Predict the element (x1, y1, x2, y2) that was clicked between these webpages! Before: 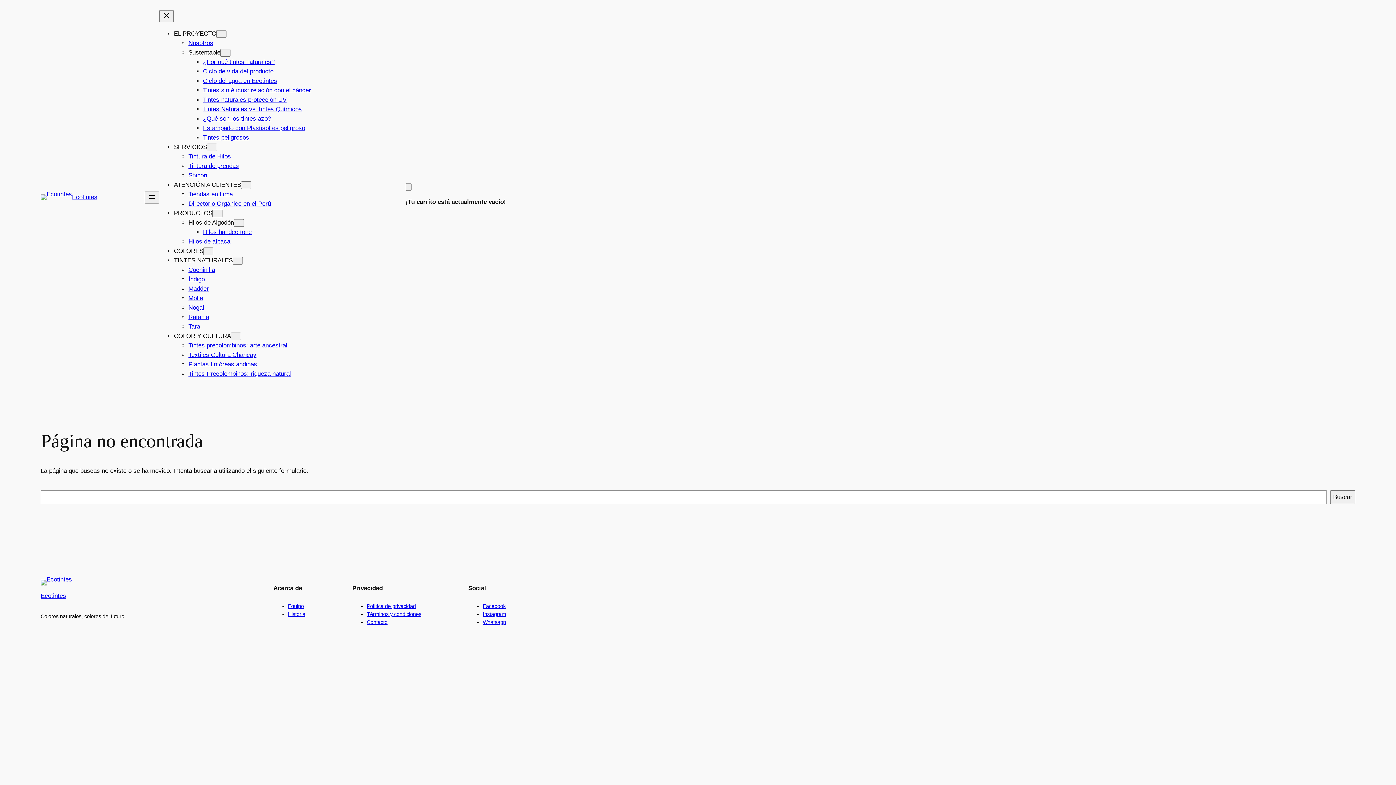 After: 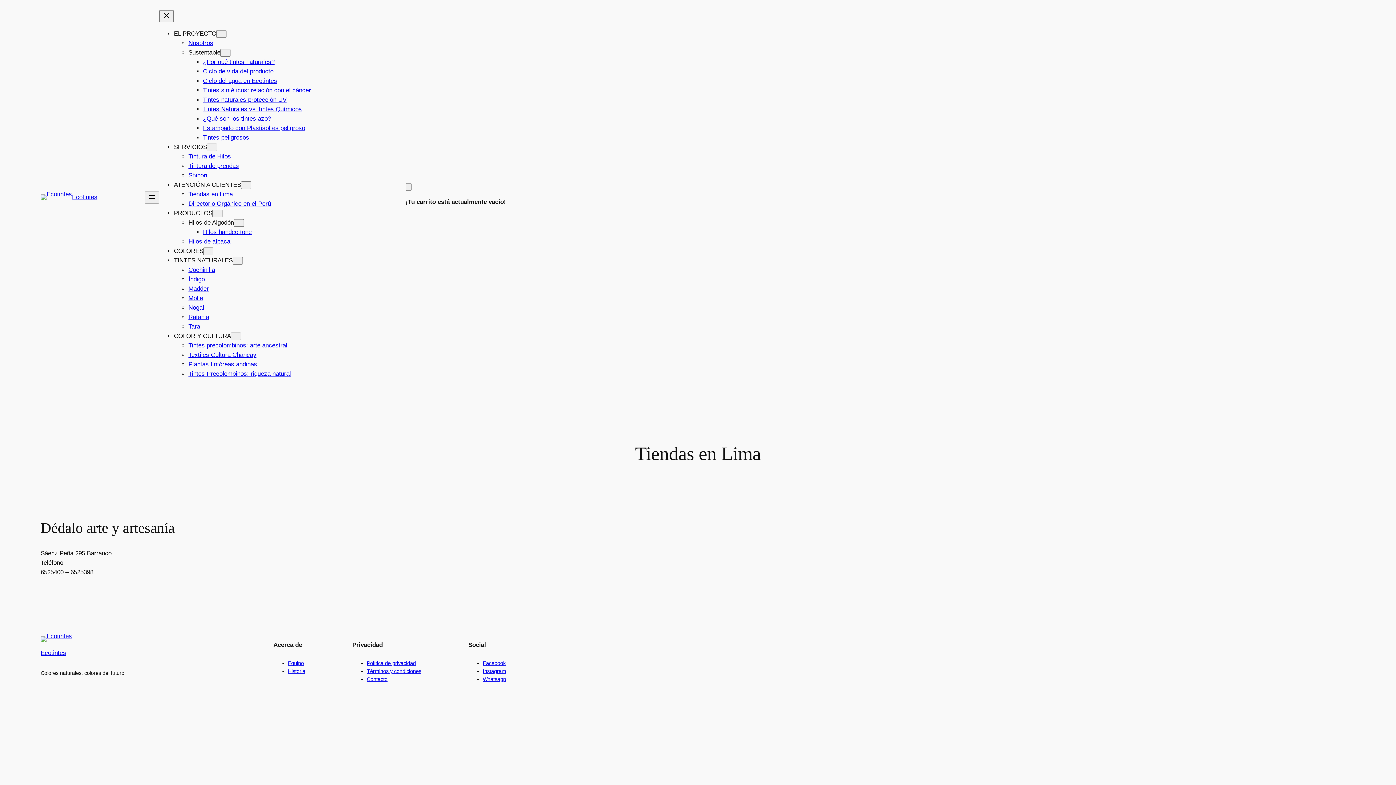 Action: label: Tiendas en Lima bbox: (188, 190, 232, 197)